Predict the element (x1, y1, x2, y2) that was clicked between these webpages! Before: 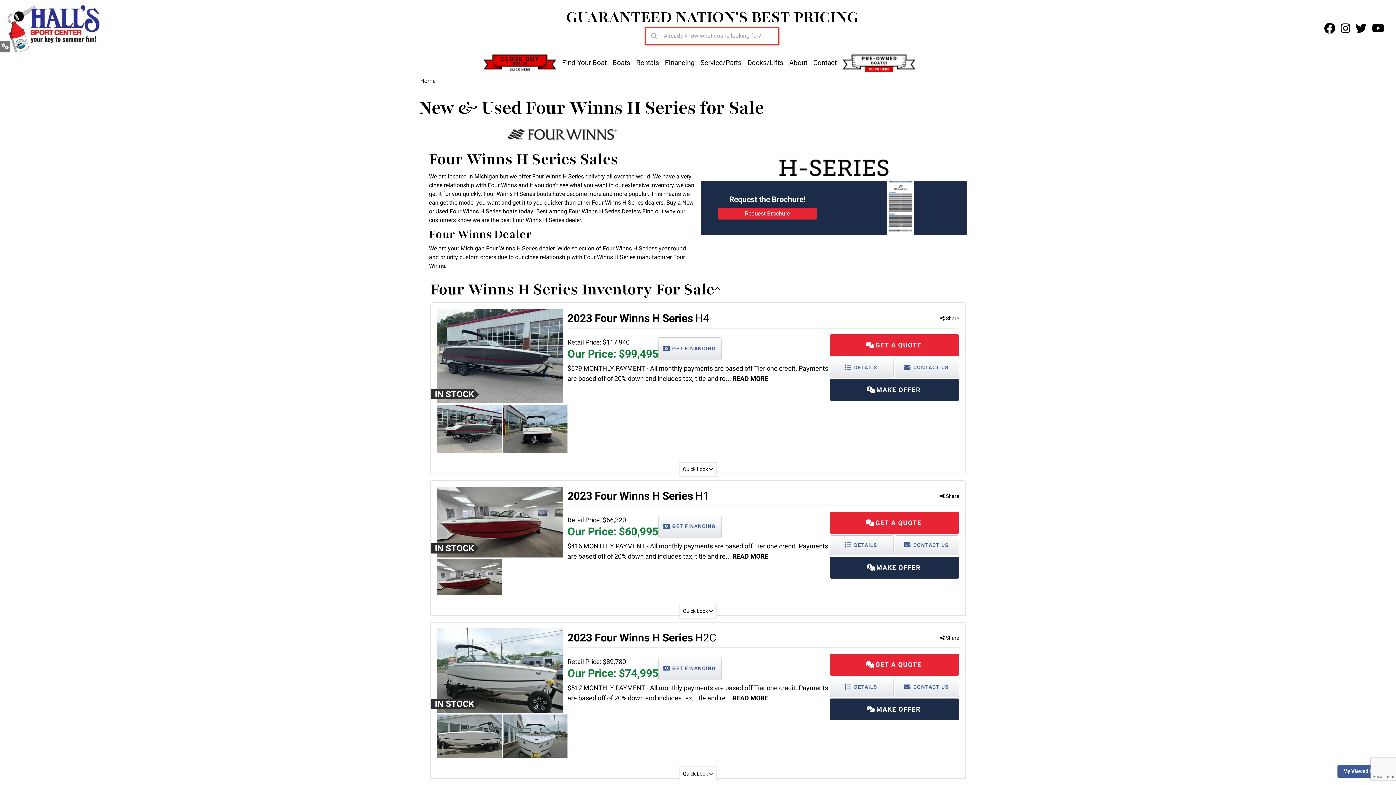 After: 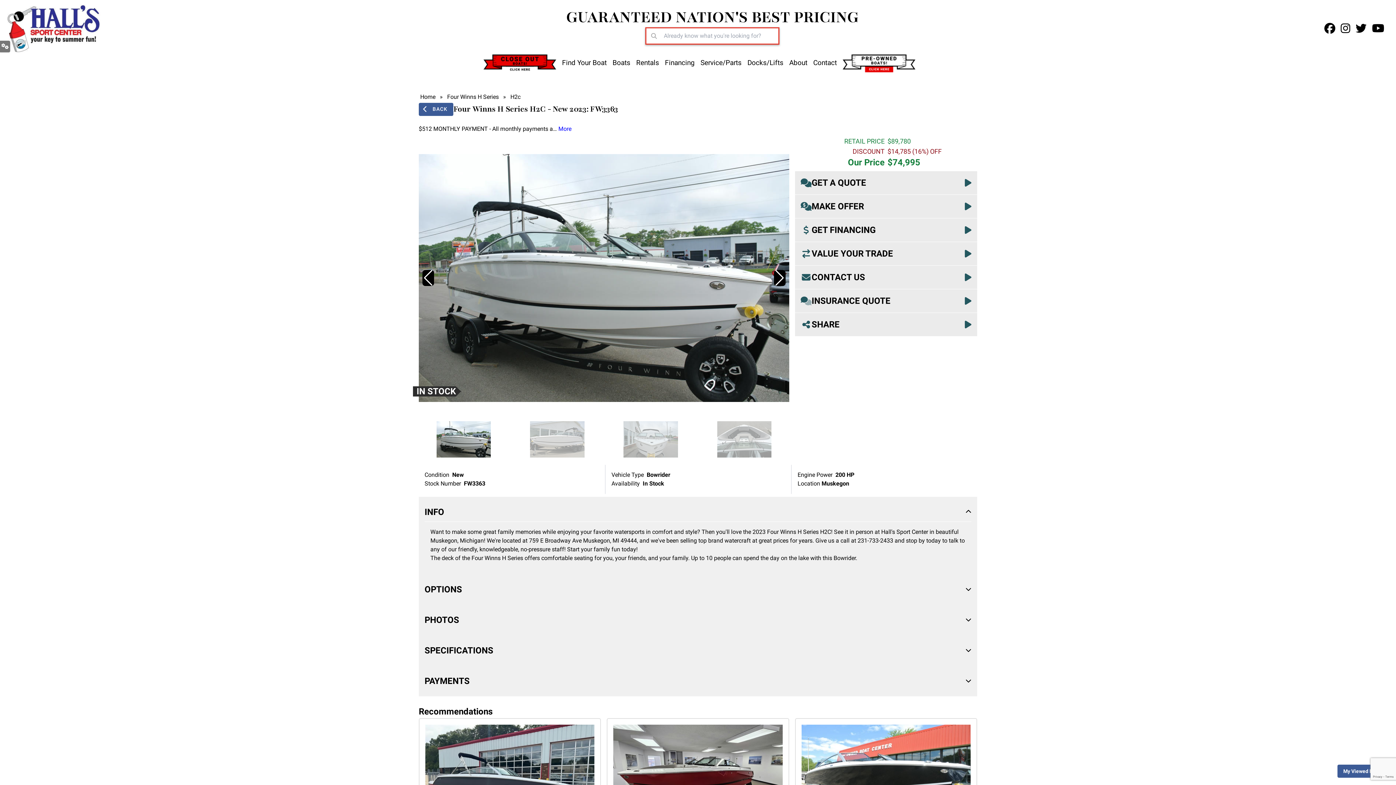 Action: label: IN STOCK bbox: (437, 628, 567, 758)